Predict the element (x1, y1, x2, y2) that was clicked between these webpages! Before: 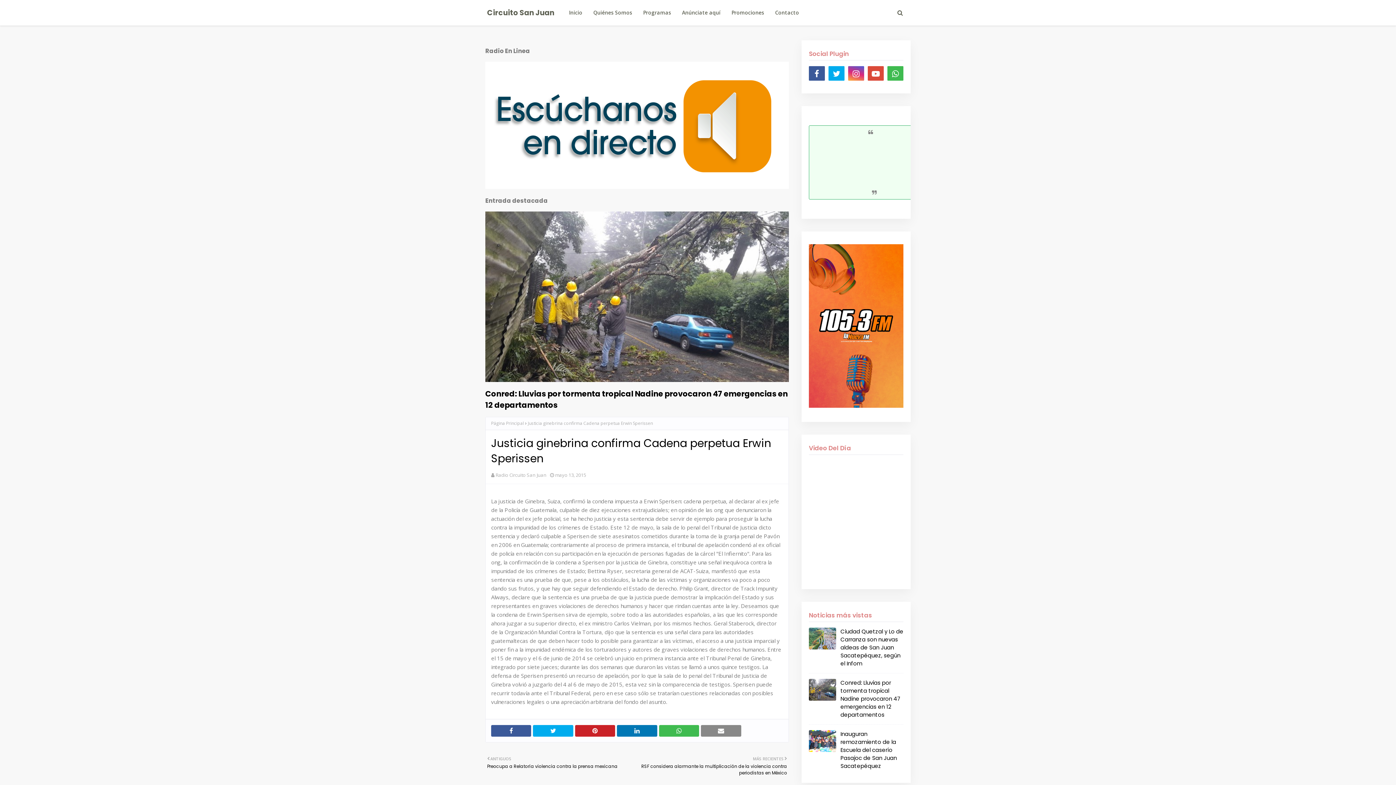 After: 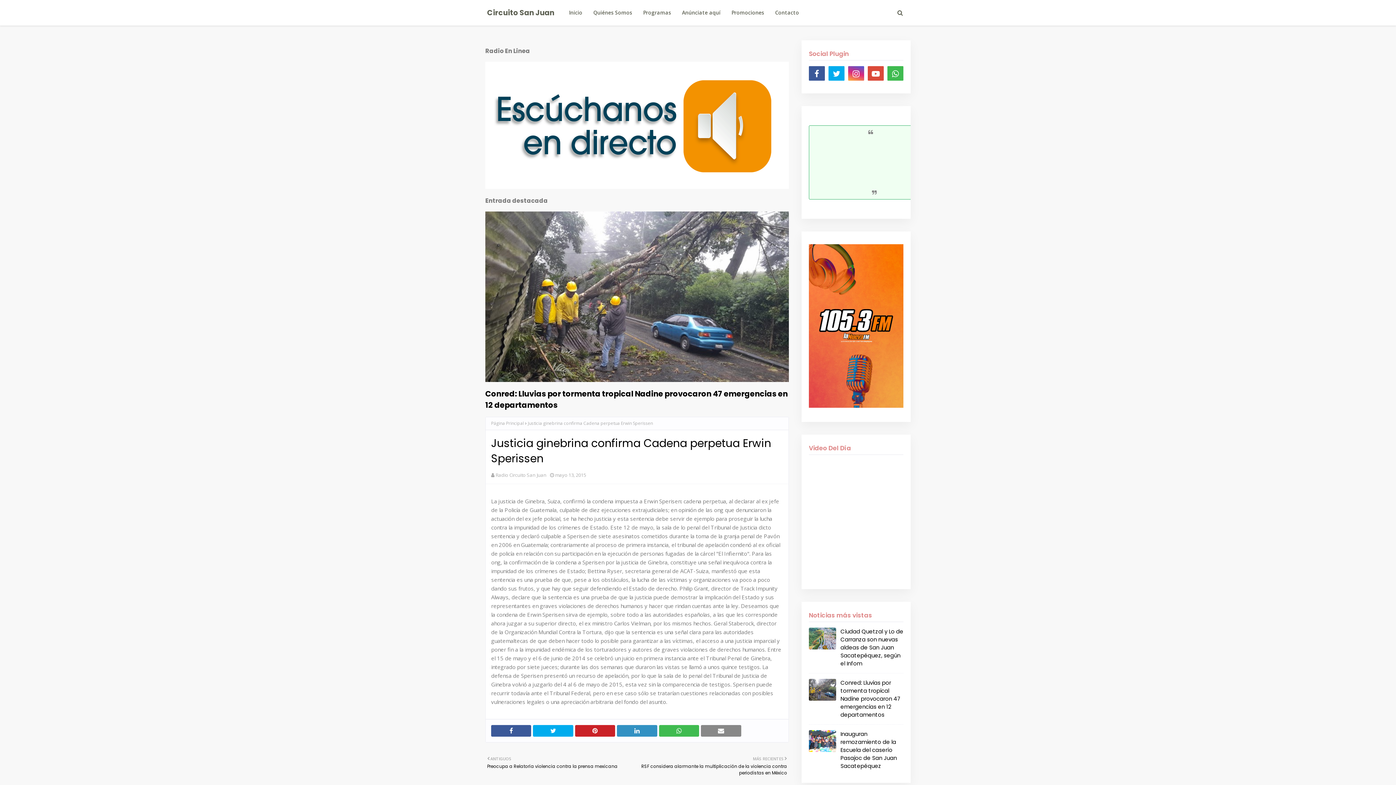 Action: bbox: (617, 725, 657, 737)